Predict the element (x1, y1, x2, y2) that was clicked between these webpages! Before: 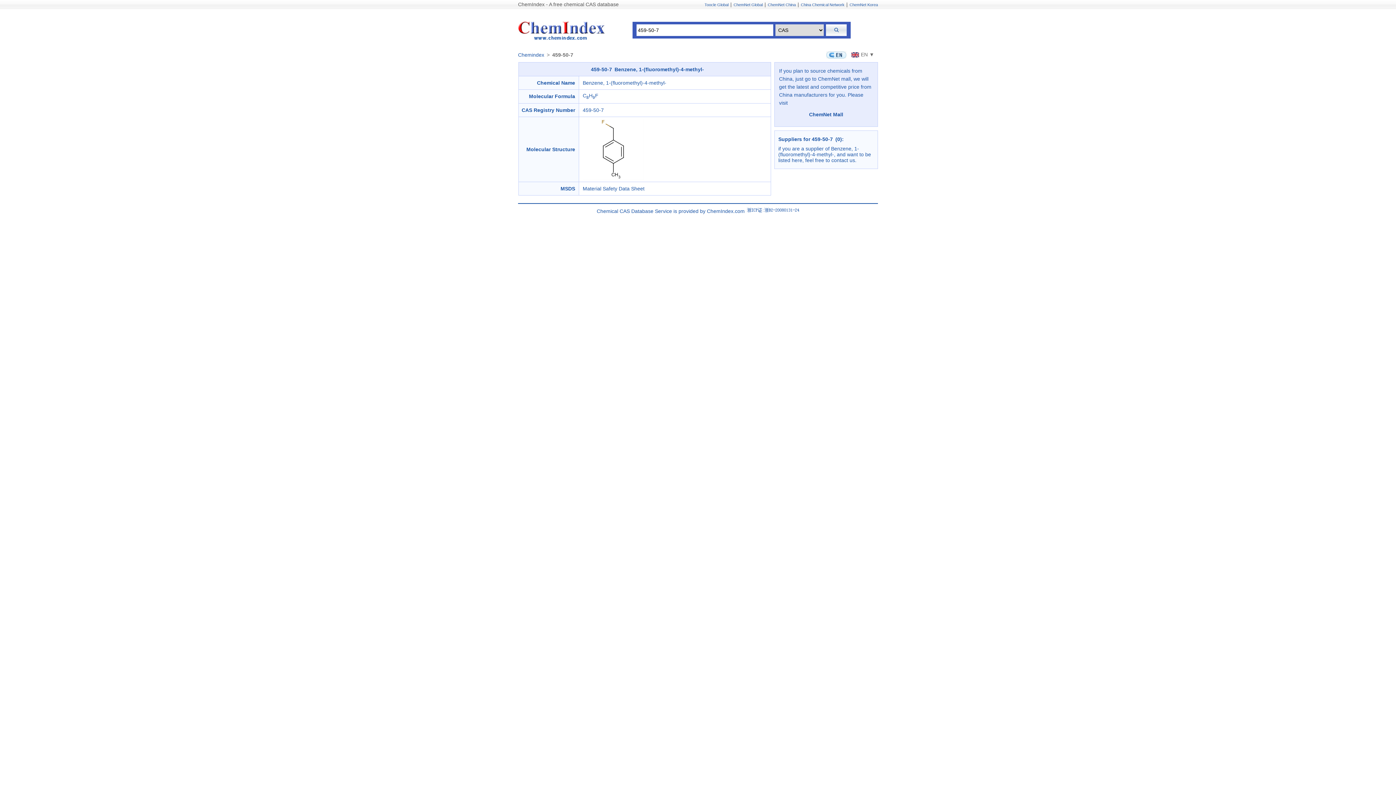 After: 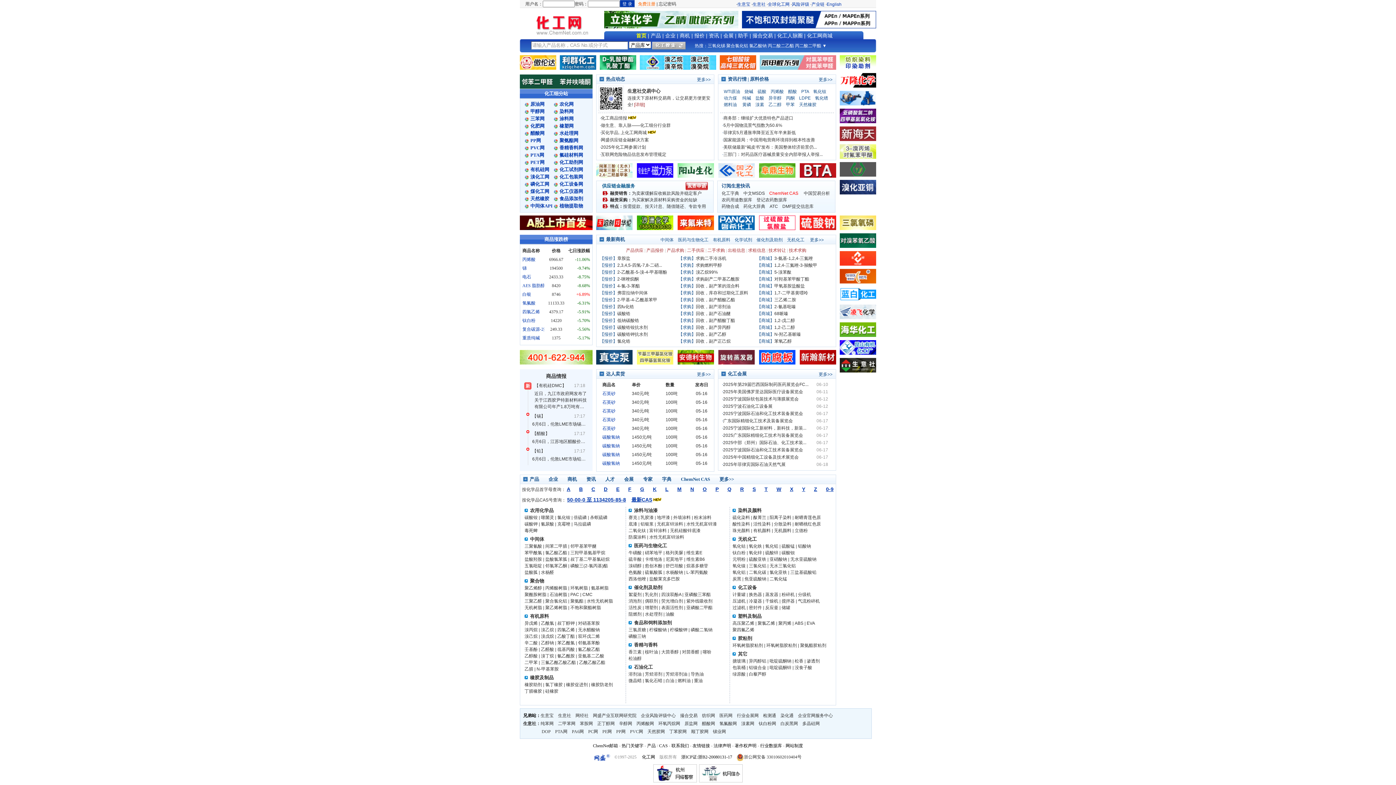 Action: label: ChemNet China bbox: (768, 2, 796, 6)